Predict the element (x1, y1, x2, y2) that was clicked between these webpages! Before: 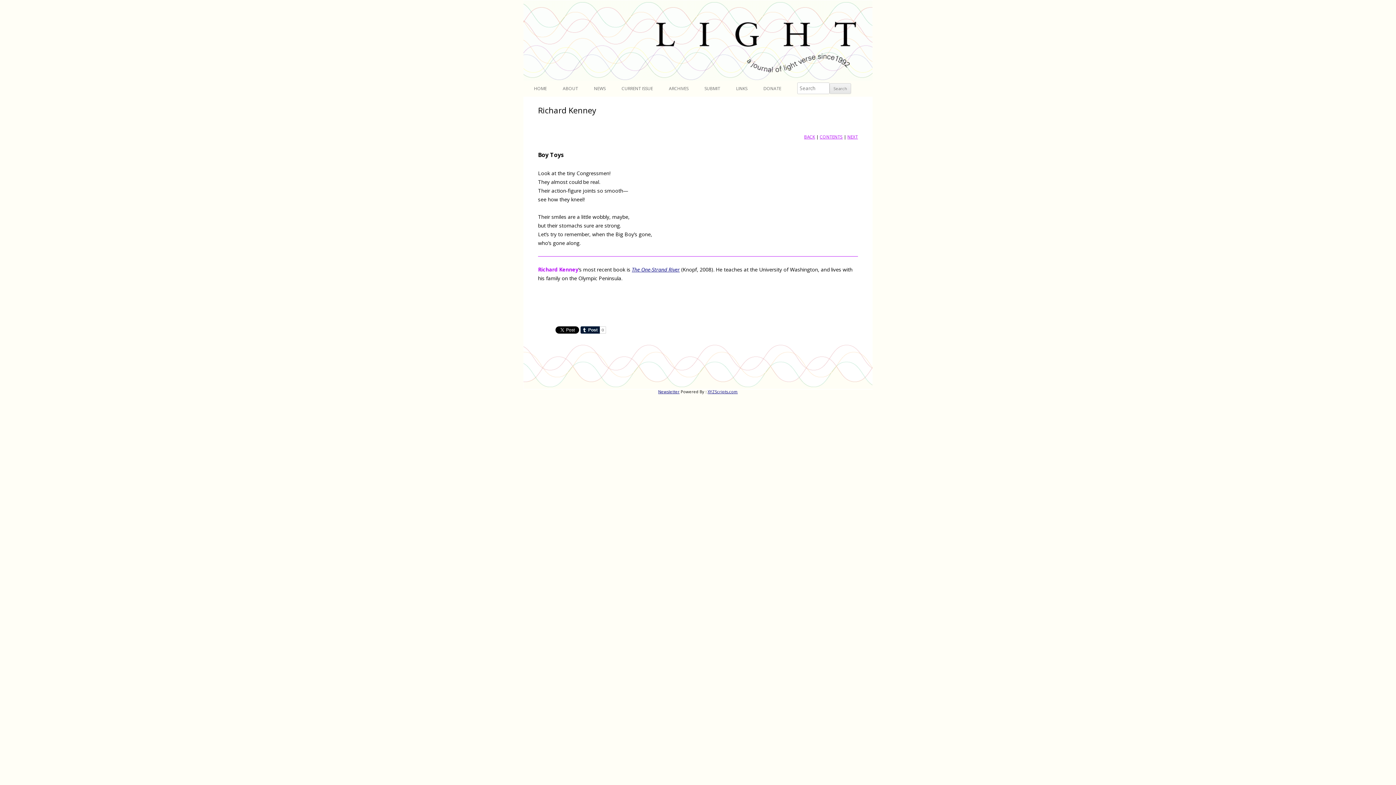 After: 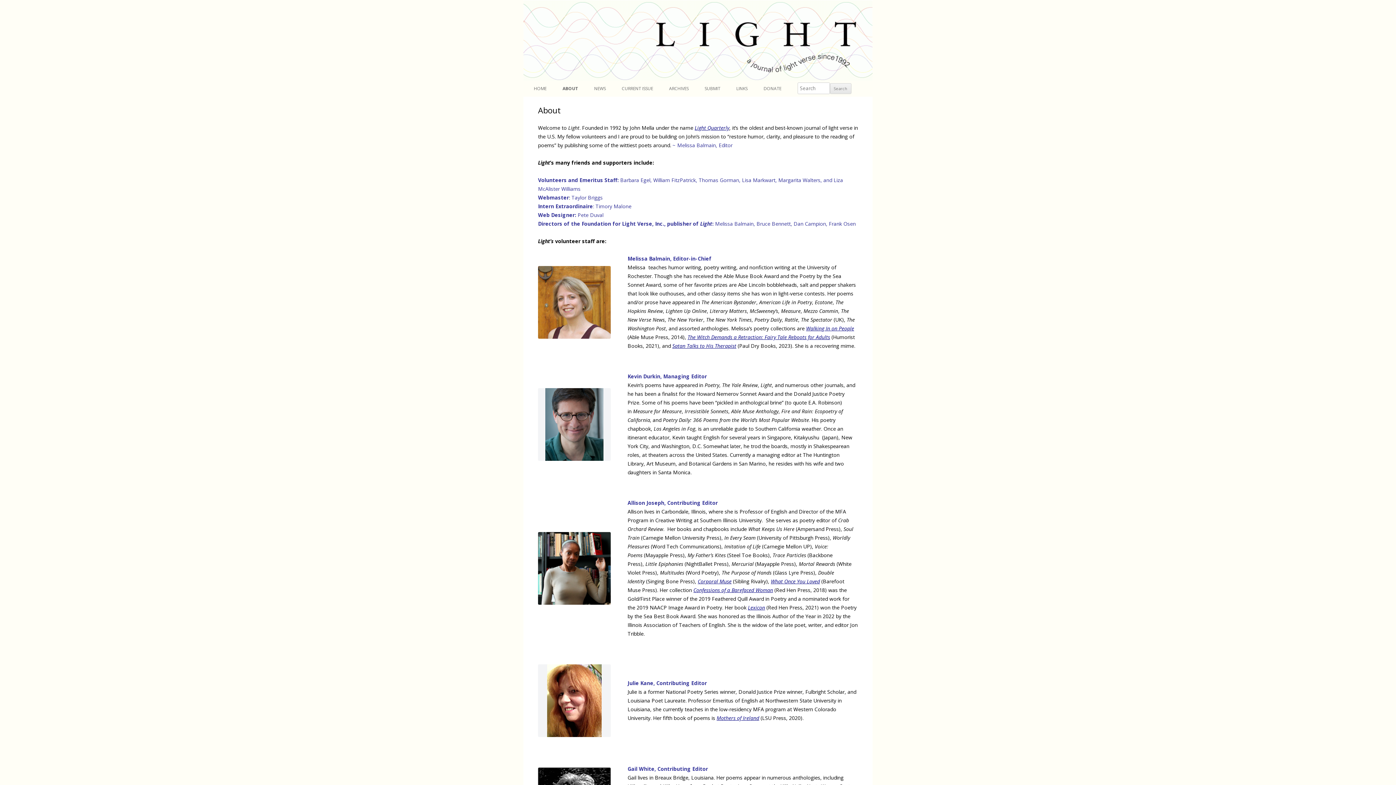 Action: bbox: (562, 80, 578, 96) label: ABOUT